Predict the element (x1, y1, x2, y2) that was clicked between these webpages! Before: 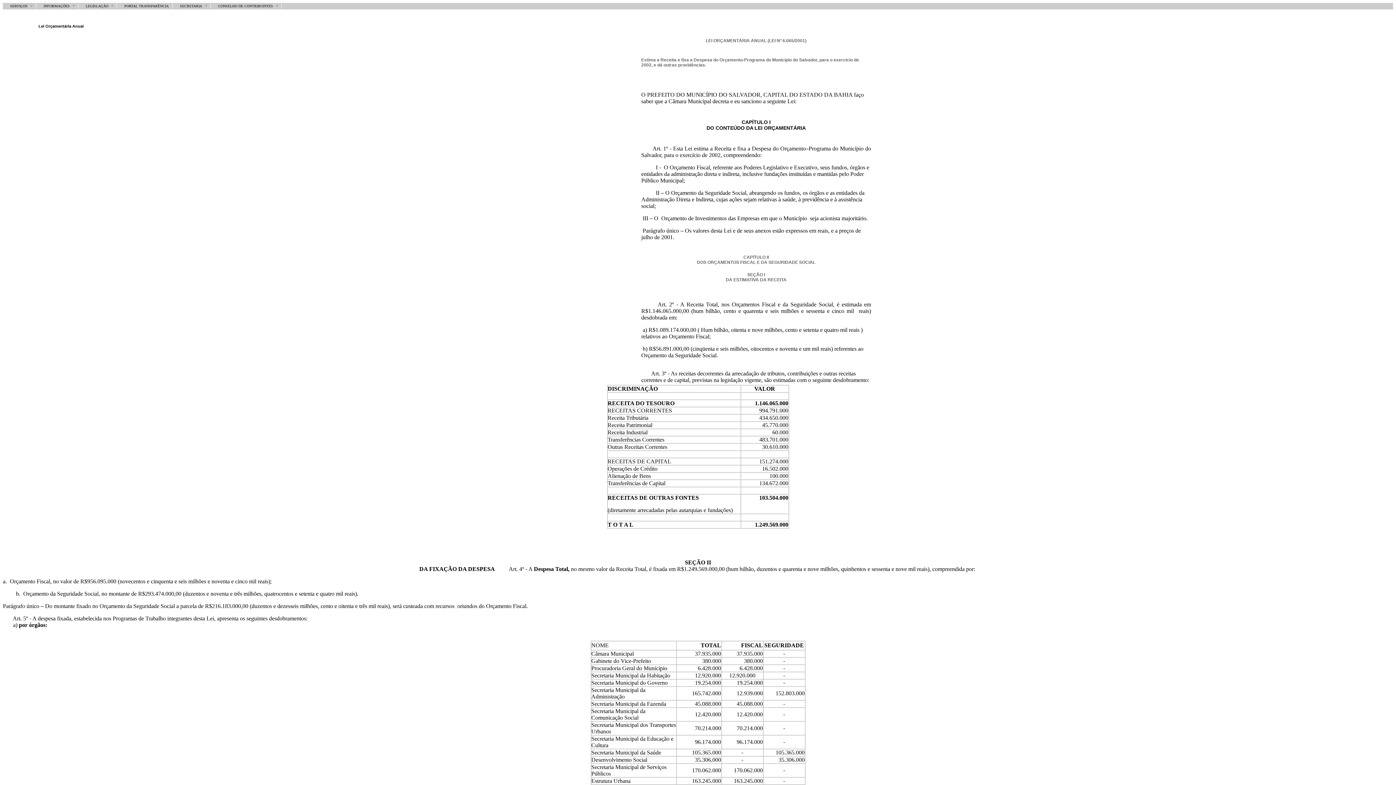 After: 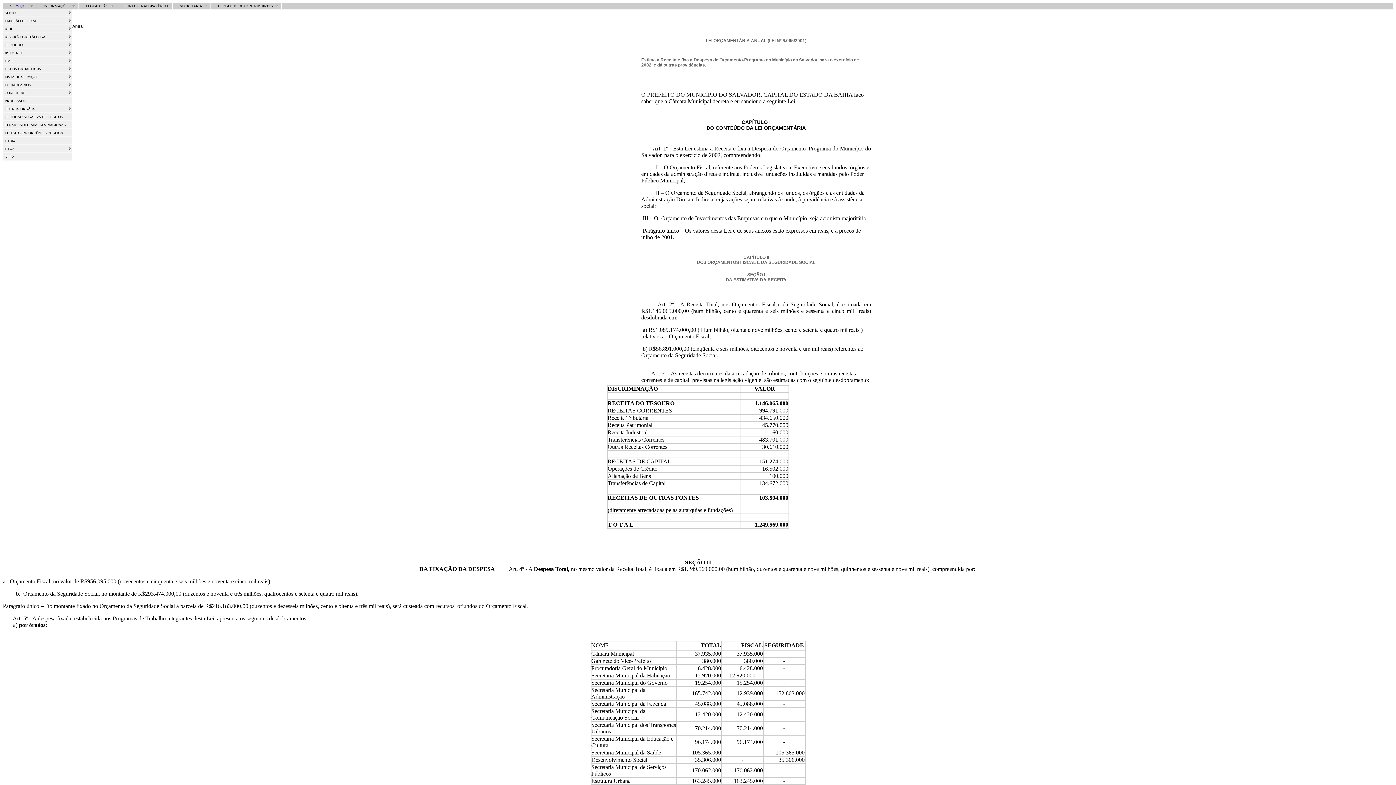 Action: bbox: (2, 2, 36, 9) label: SERVIÇOS